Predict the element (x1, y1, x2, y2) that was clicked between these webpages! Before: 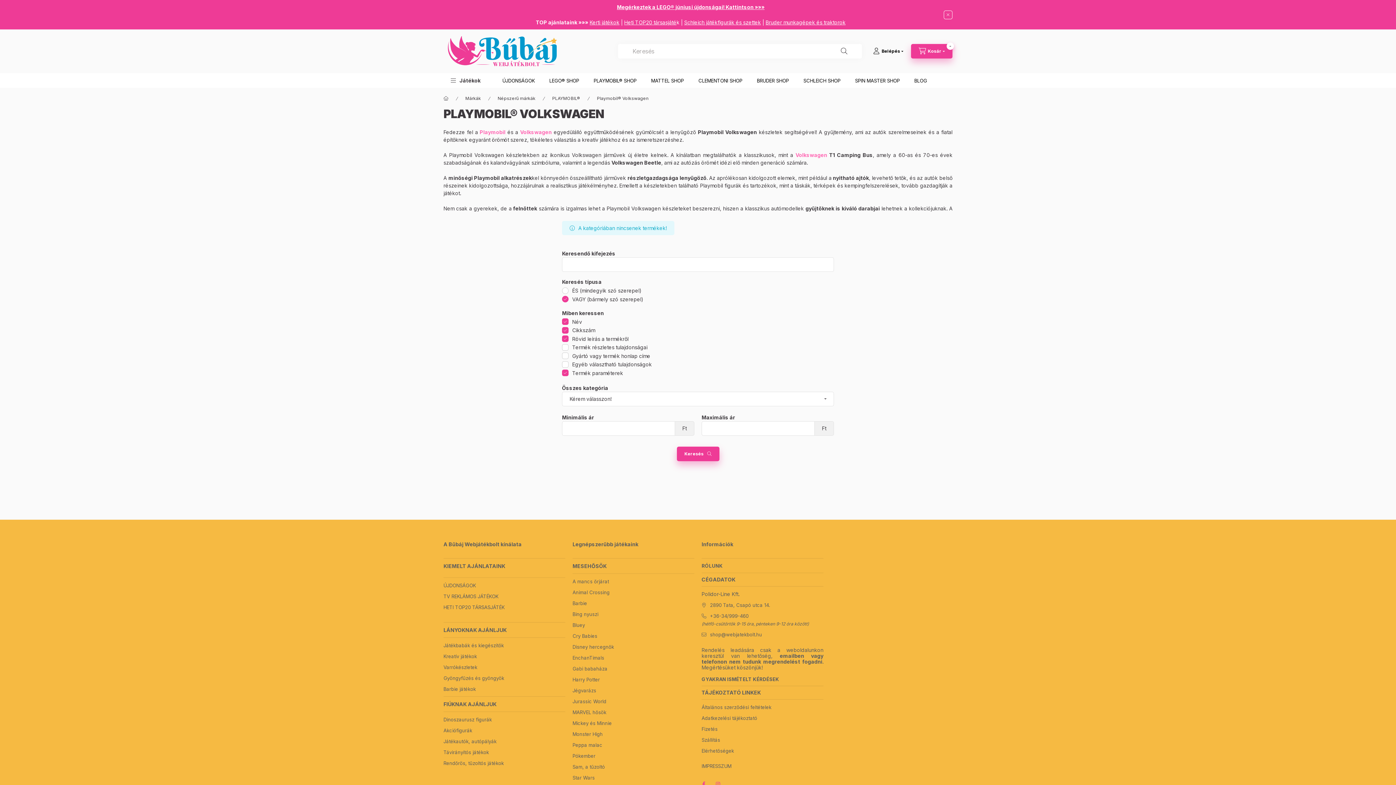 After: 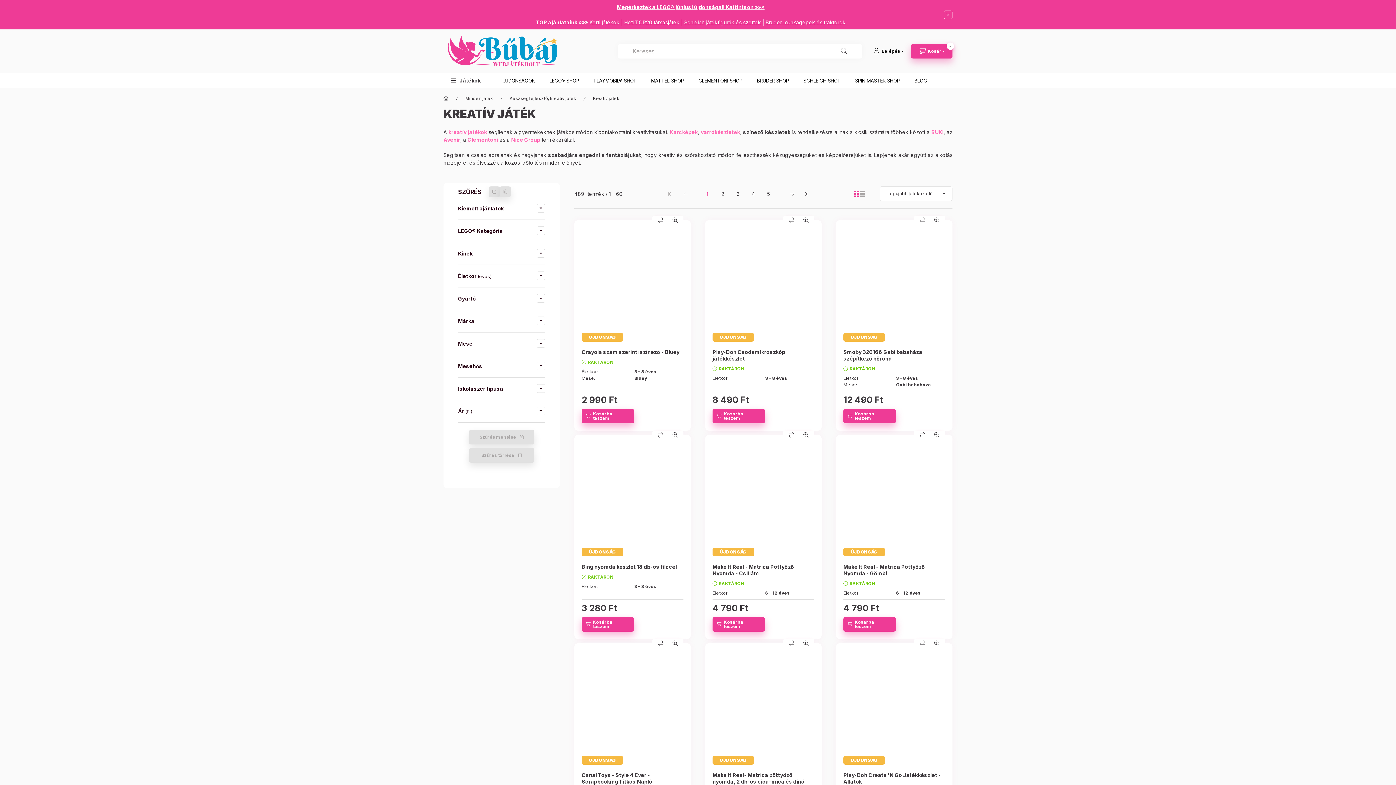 Action: label: Kreatív játékok bbox: (443, 653, 477, 660)